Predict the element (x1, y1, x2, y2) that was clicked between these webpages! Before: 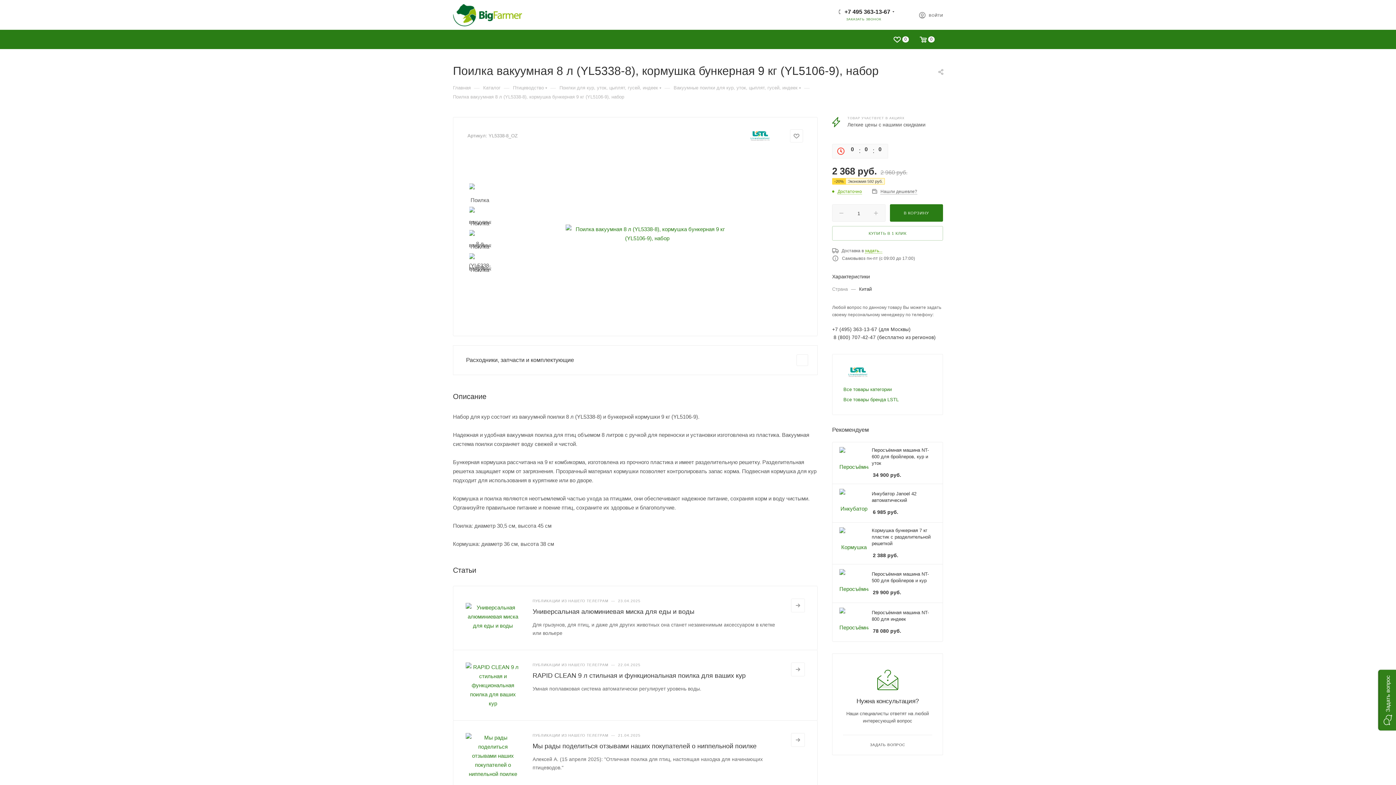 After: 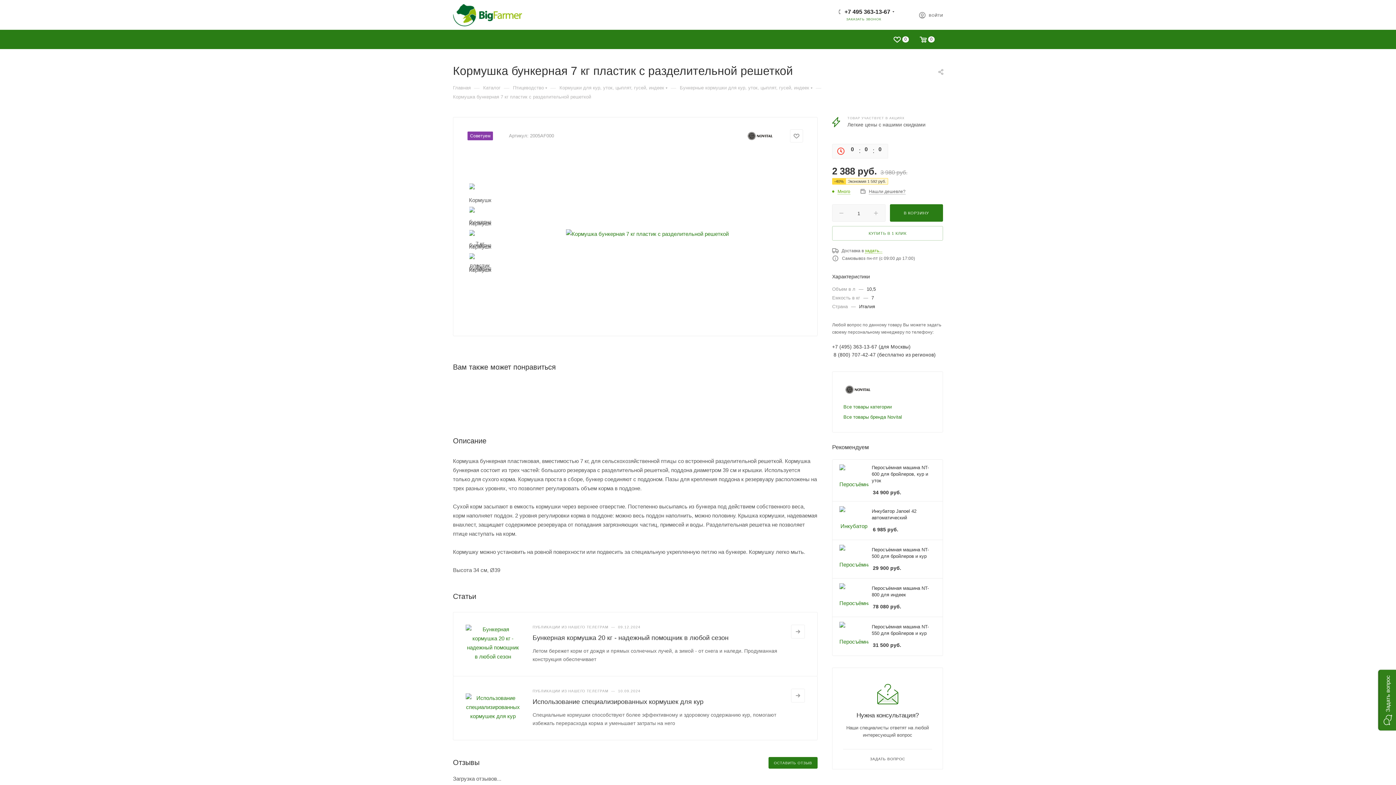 Action: label: Кормушка бункерная 7 кг пластик с разделительной решеткой bbox: (872, 527, 936, 547)